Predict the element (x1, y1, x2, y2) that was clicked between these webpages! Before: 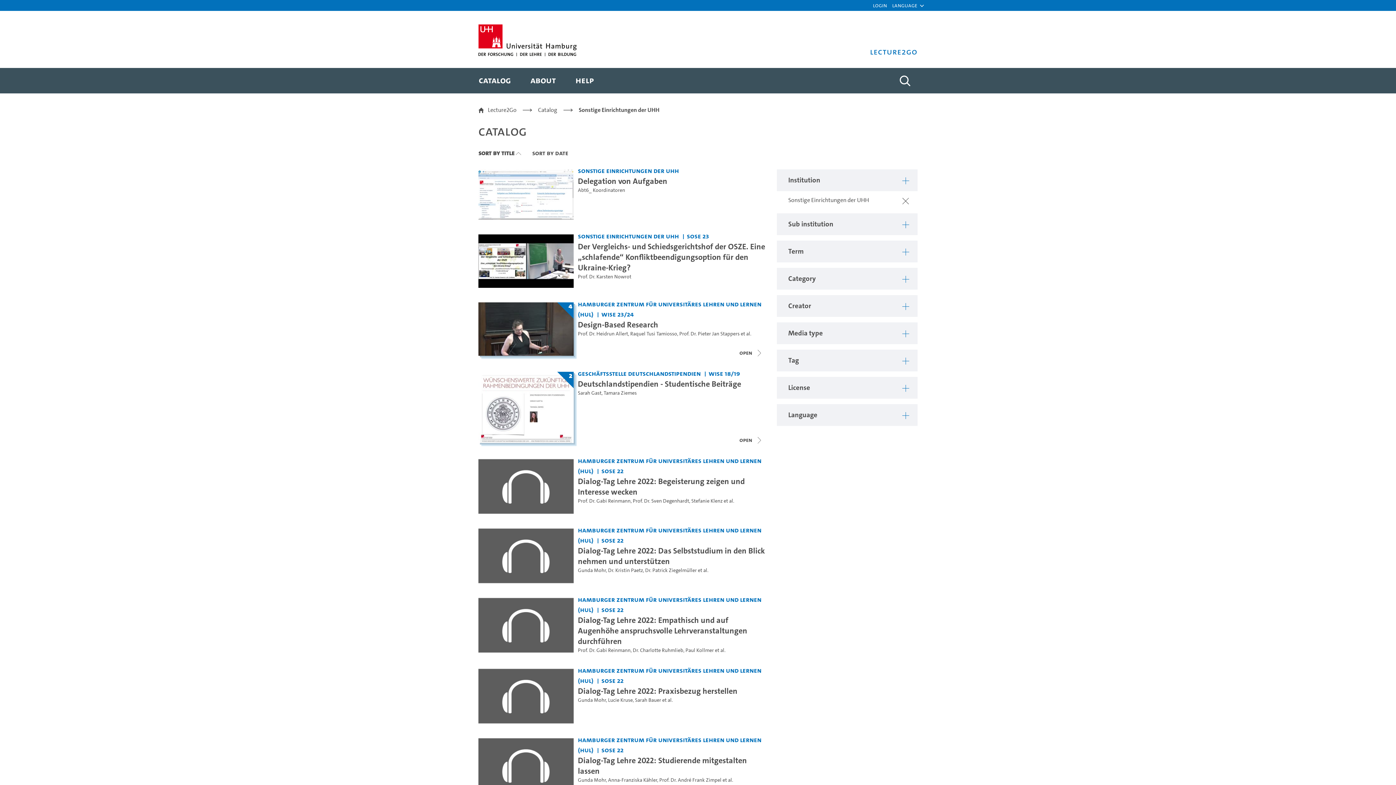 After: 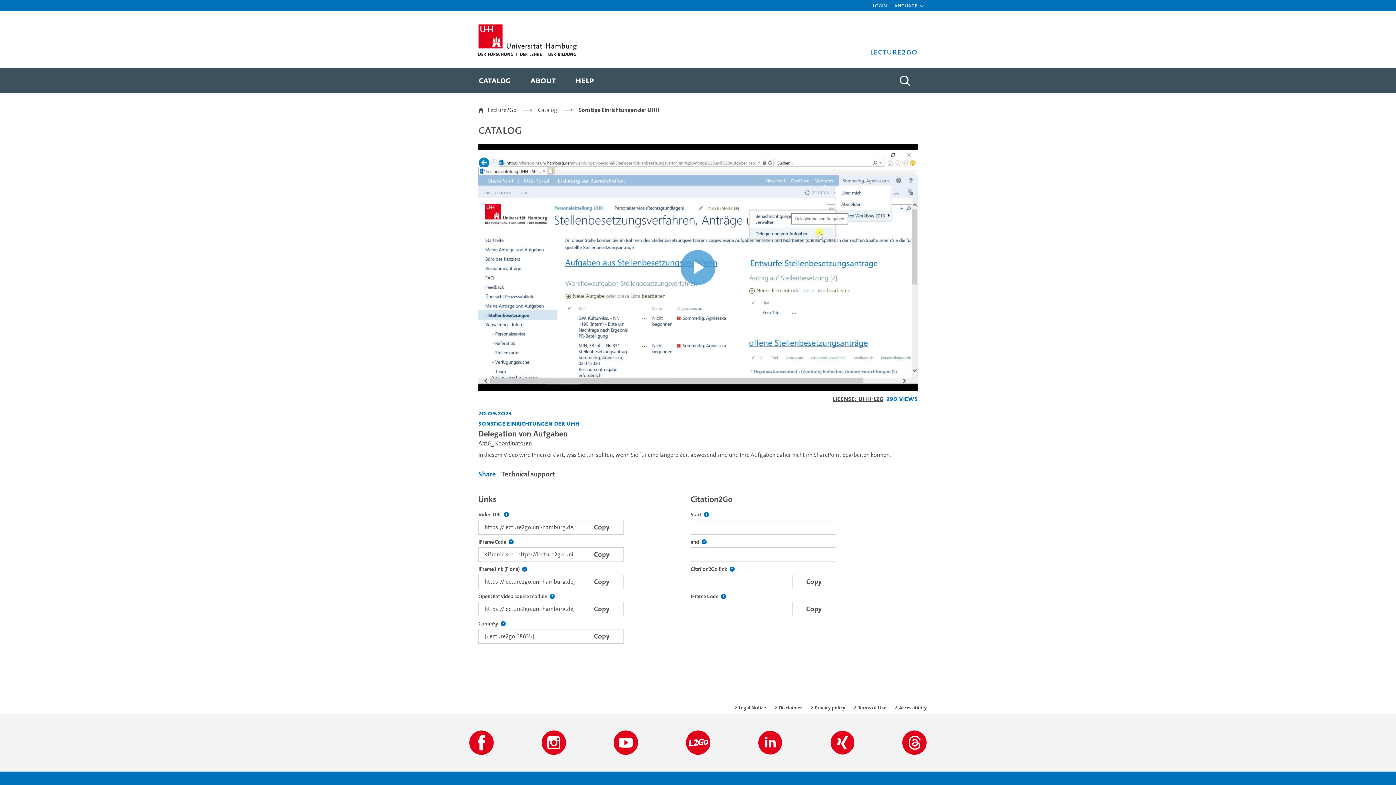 Action: bbox: (578, 175, 667, 186) label: Video title: Delegation von Aufgaben